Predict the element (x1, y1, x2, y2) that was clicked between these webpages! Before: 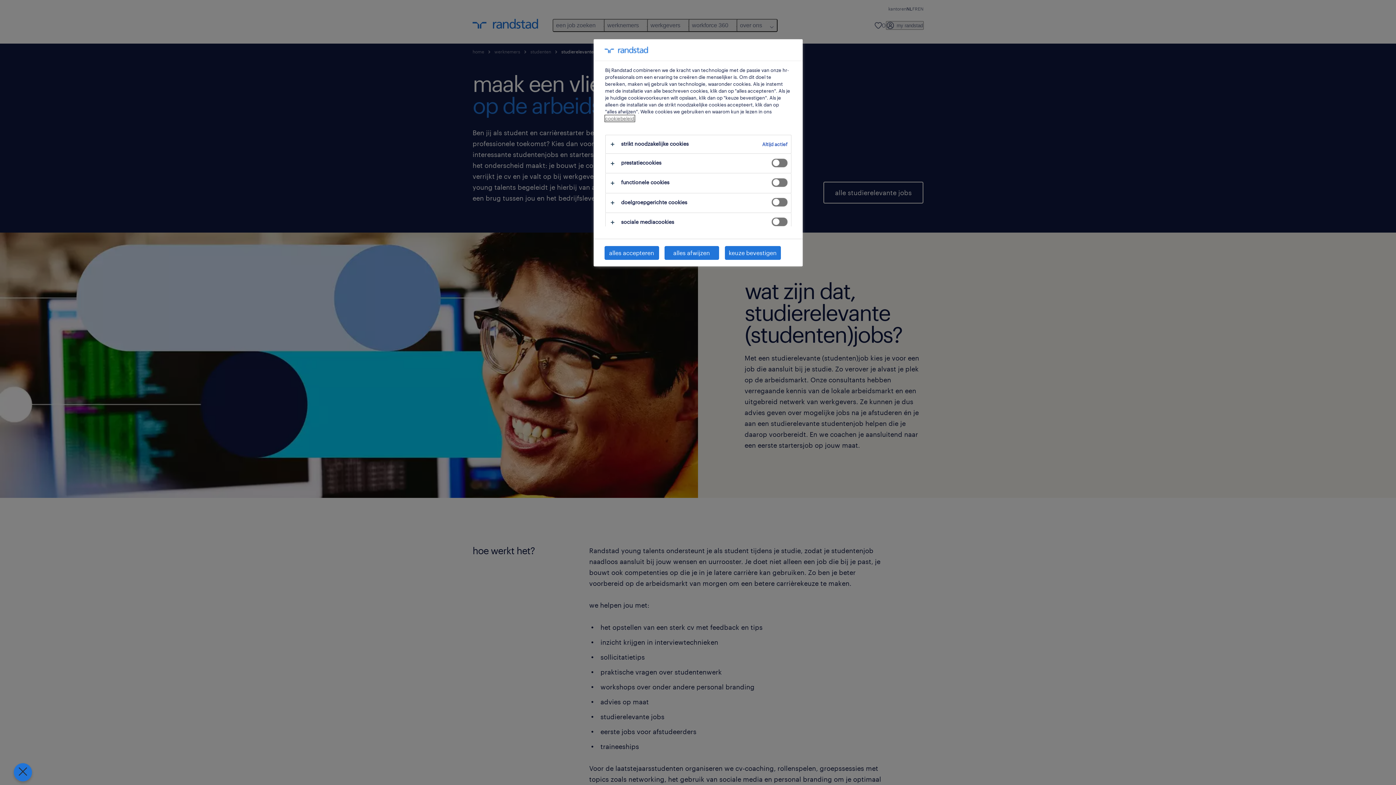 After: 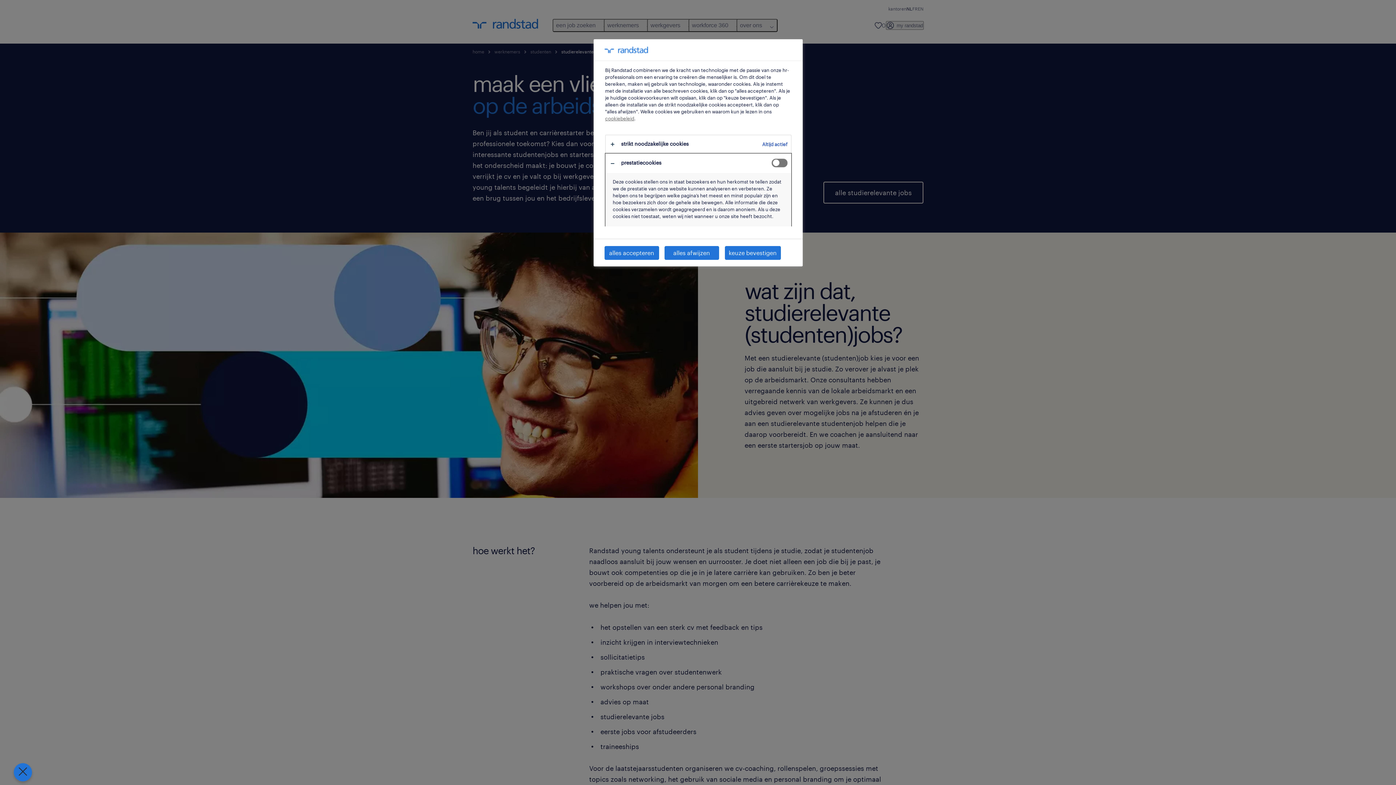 Action: bbox: (605, 153, 791, 173)